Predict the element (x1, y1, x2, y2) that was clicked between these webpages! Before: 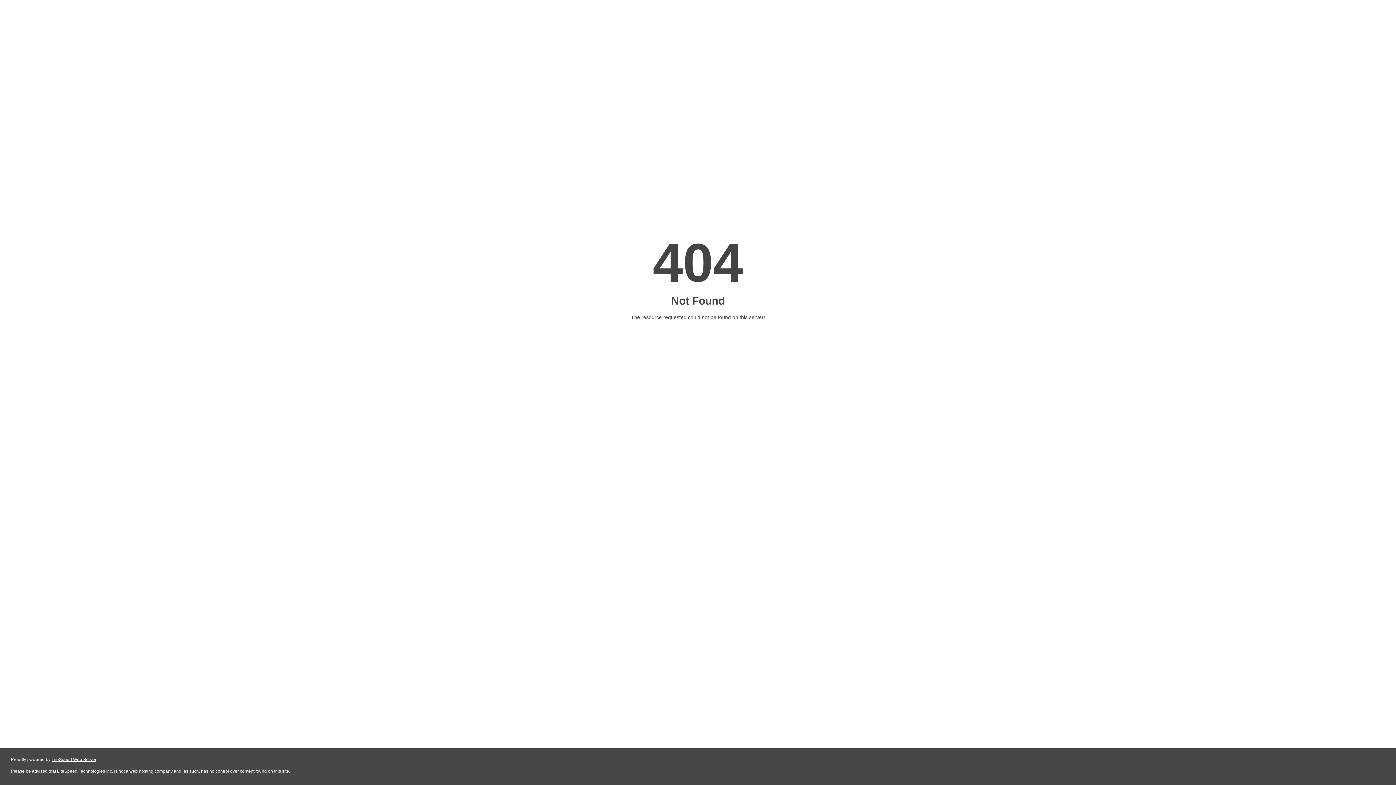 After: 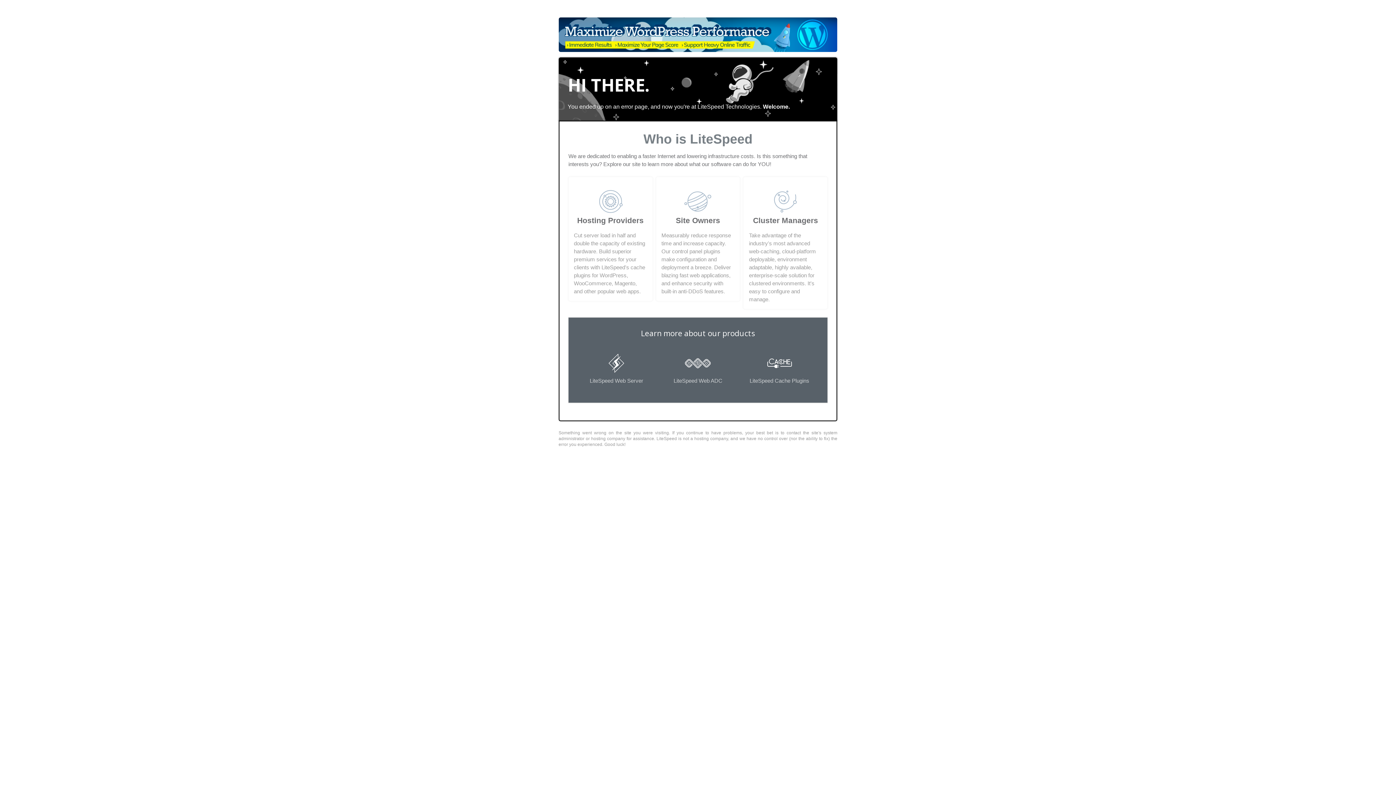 Action: label: LiteSpeed Web Server bbox: (51, 757, 96, 762)